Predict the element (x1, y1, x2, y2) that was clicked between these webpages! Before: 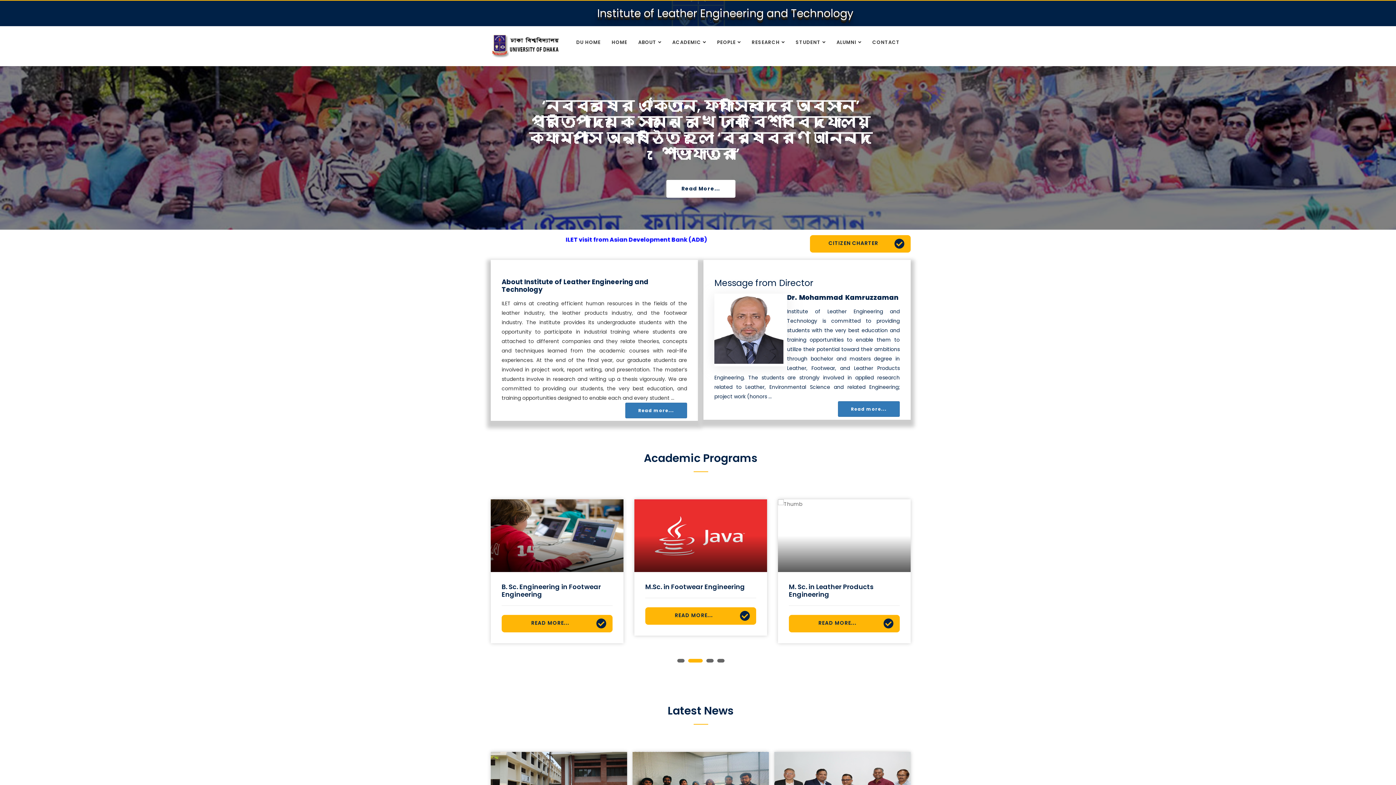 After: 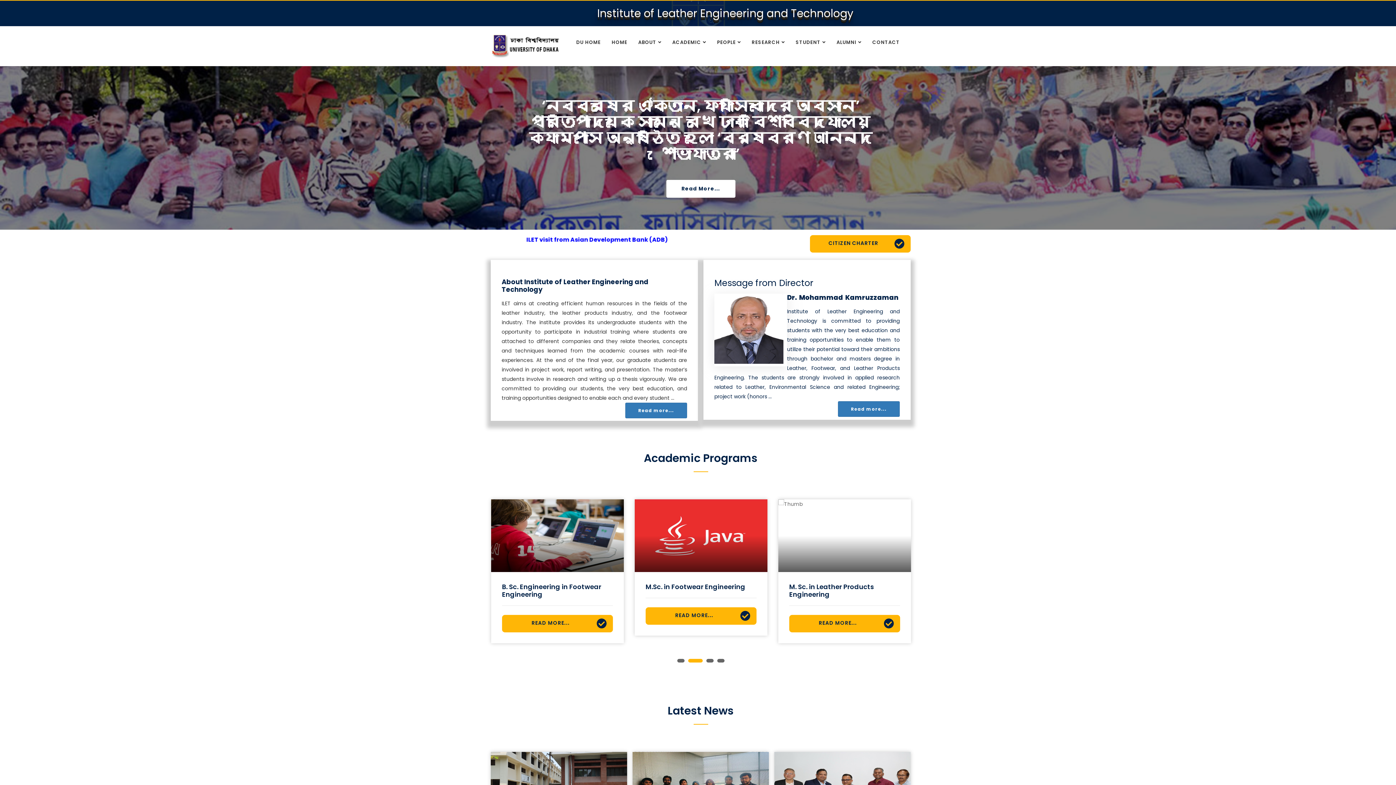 Action: label: Institute of Leather Engineering and Technology  bbox: (597, 11, 855, 18)